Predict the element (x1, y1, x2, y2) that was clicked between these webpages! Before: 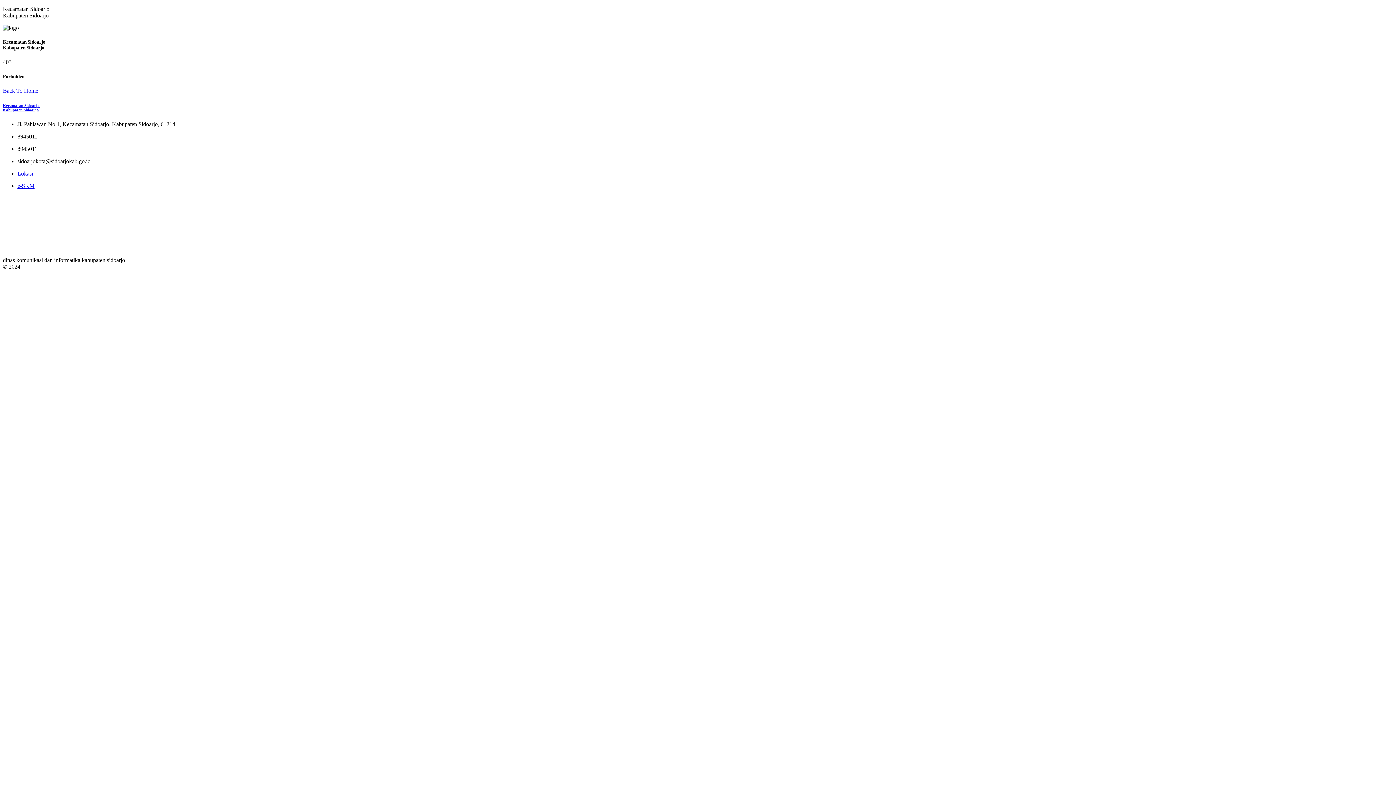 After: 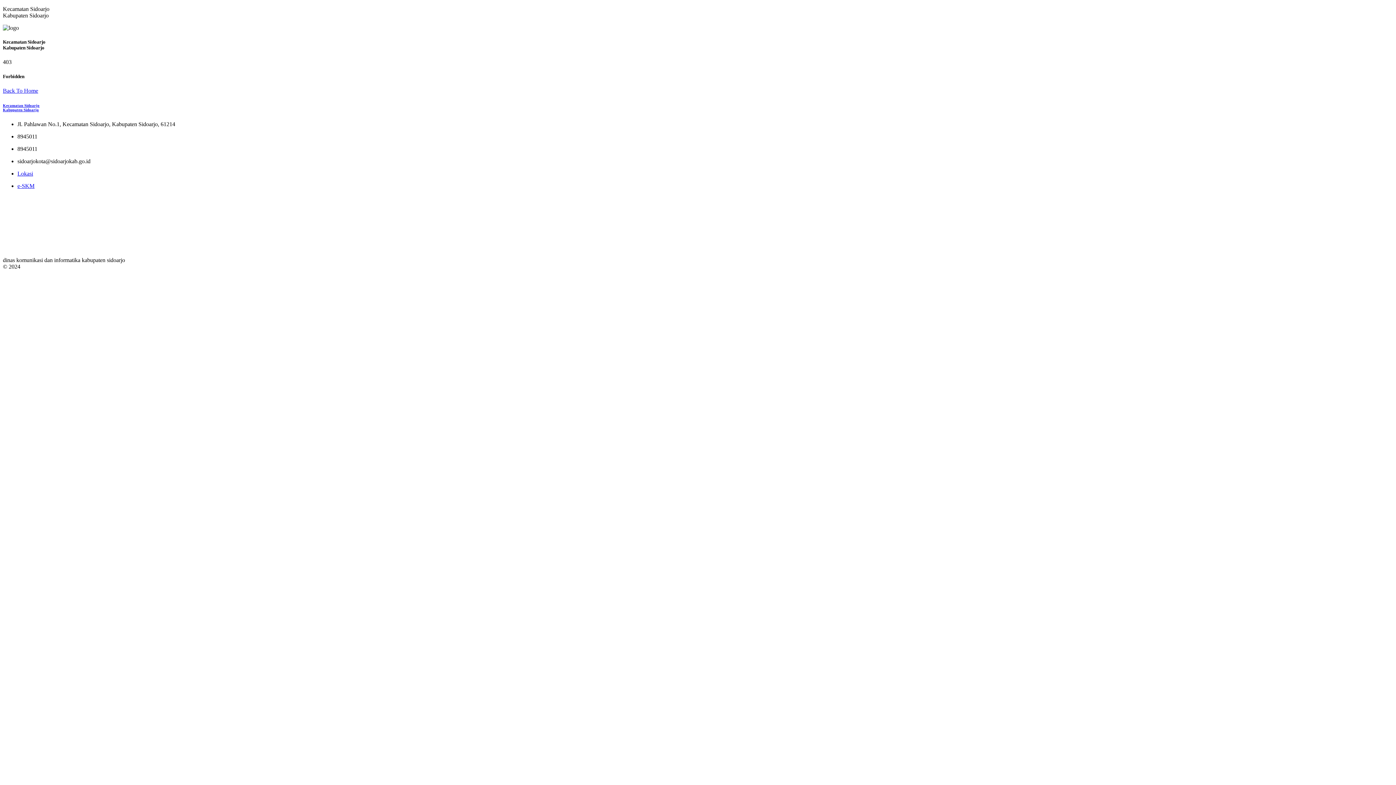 Action: bbox: (17, 182, 34, 188) label: e-SKM